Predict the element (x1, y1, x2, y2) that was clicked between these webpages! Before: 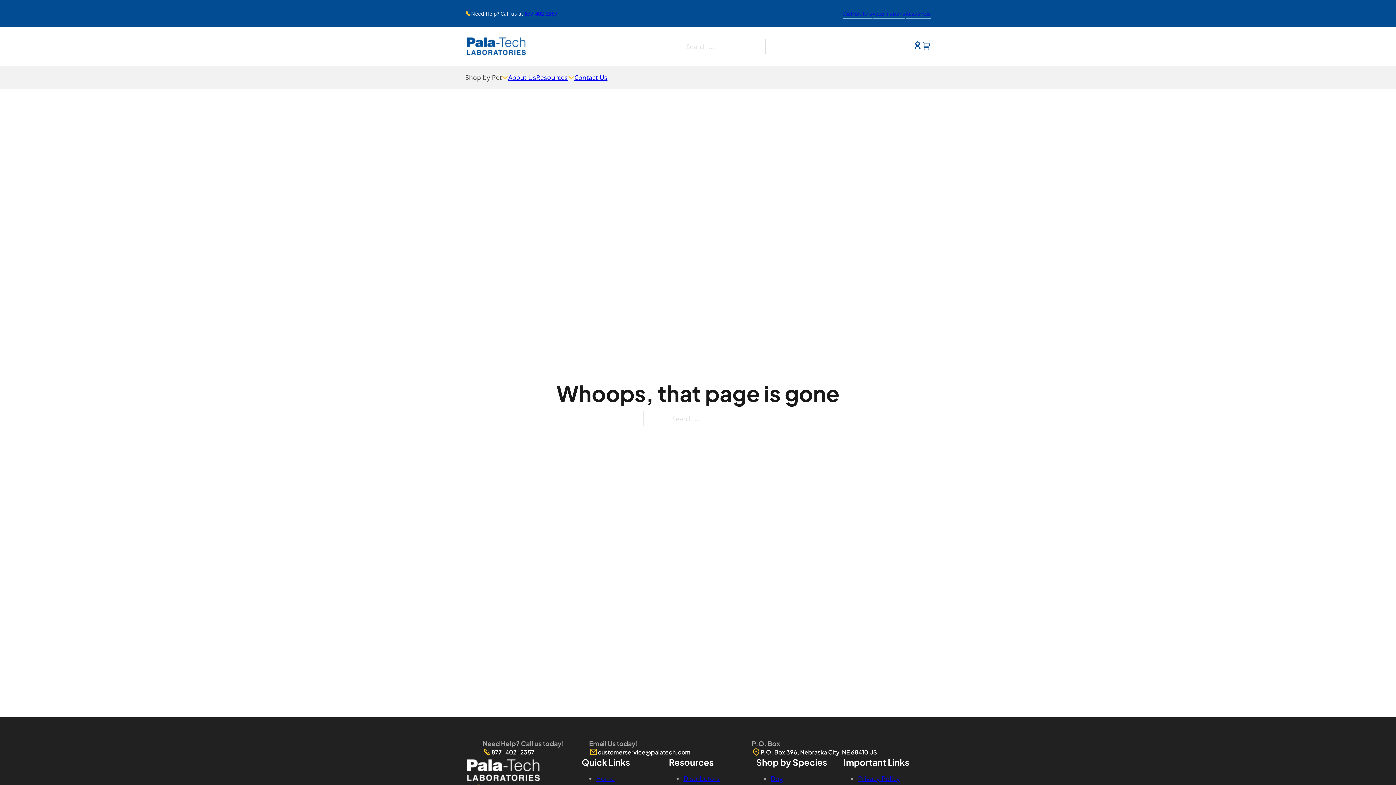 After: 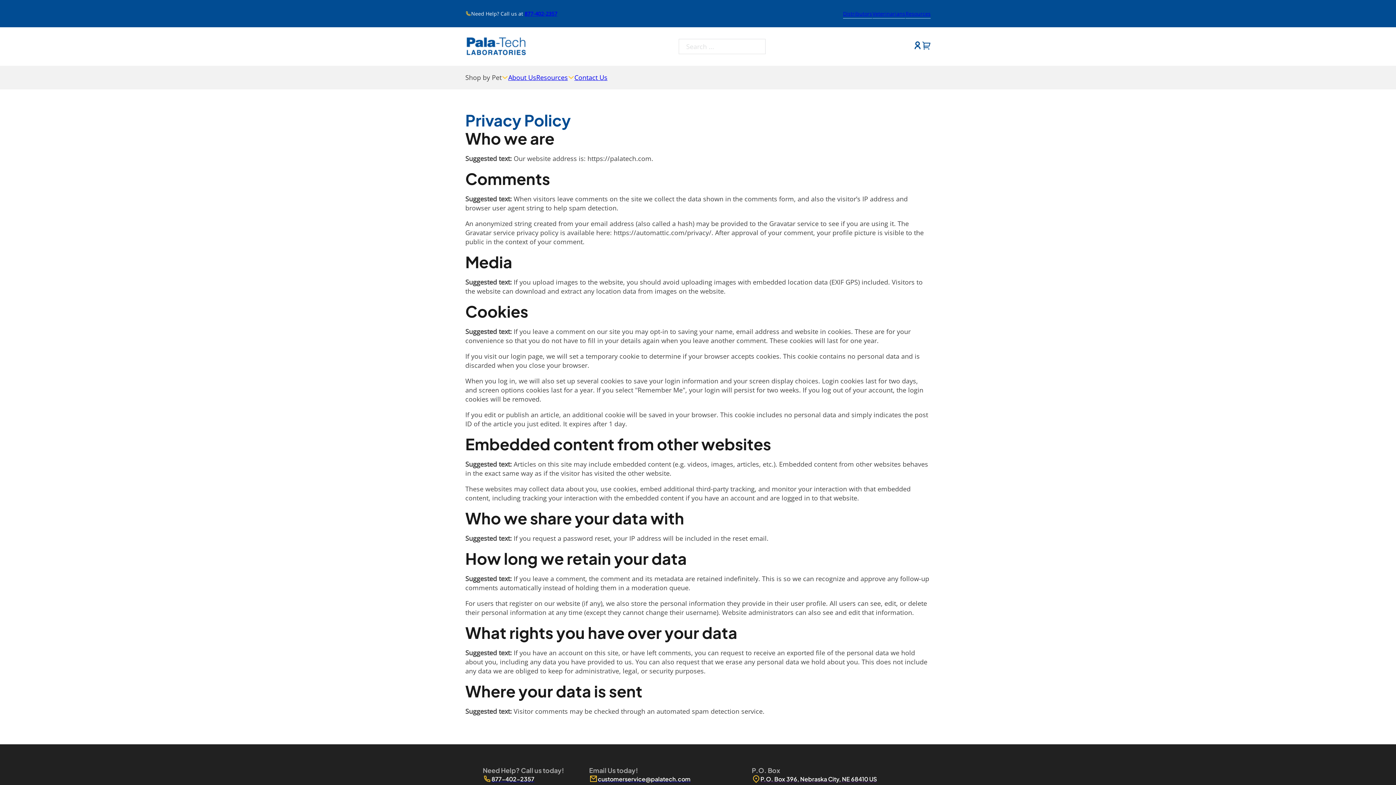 Action: label: Privacy Policy bbox: (858, 774, 900, 783)